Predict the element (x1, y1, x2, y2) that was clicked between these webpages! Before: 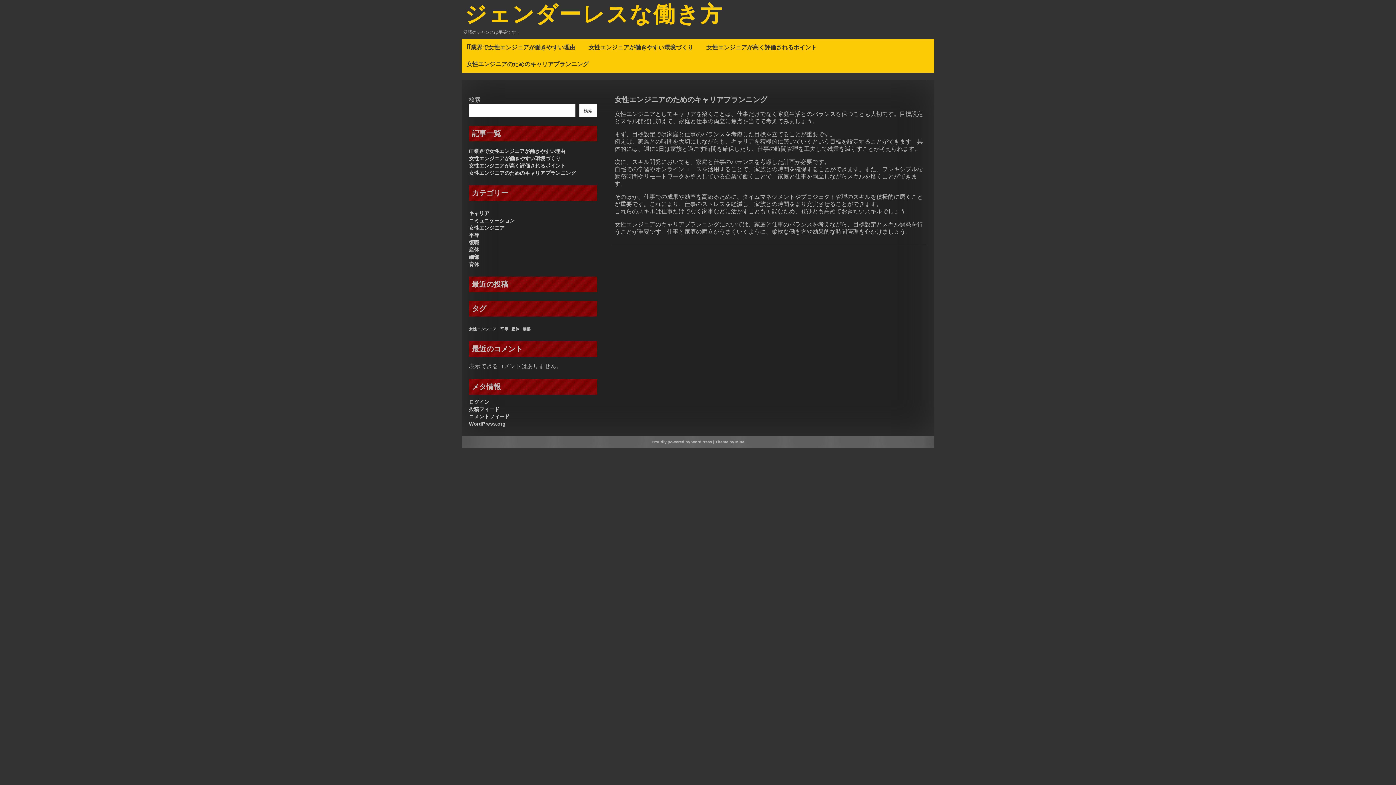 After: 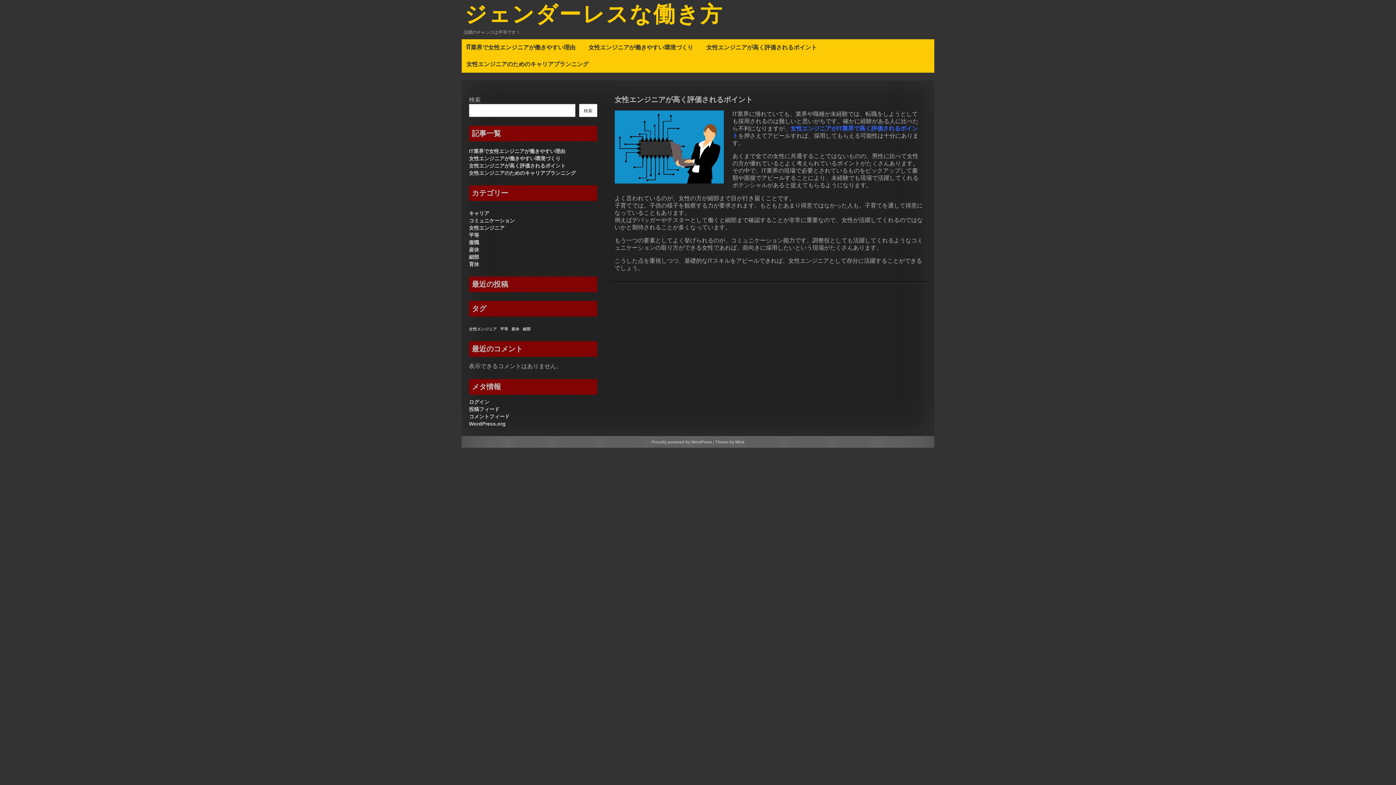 Action: label: 女性エンジニアが高く評価されるポイント bbox: (469, 162, 565, 168)